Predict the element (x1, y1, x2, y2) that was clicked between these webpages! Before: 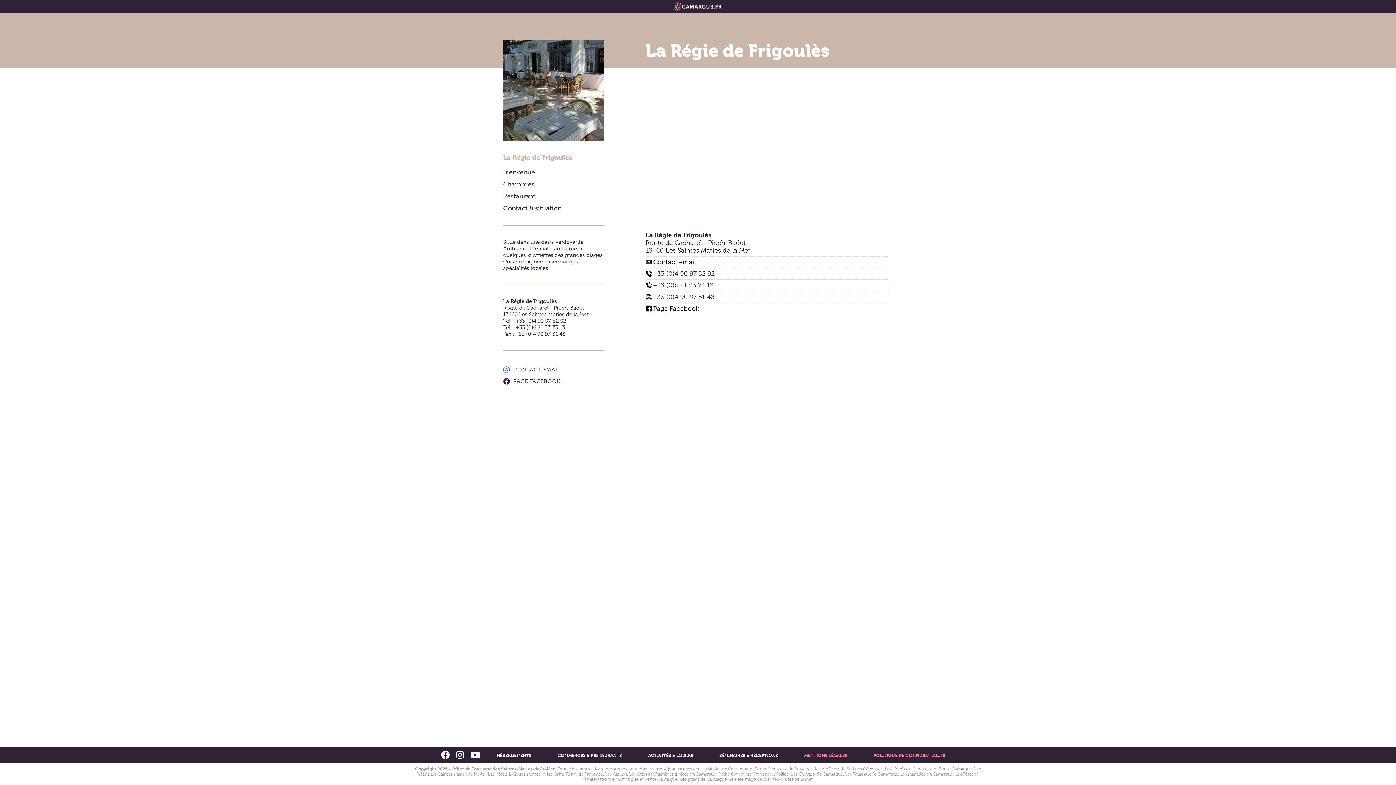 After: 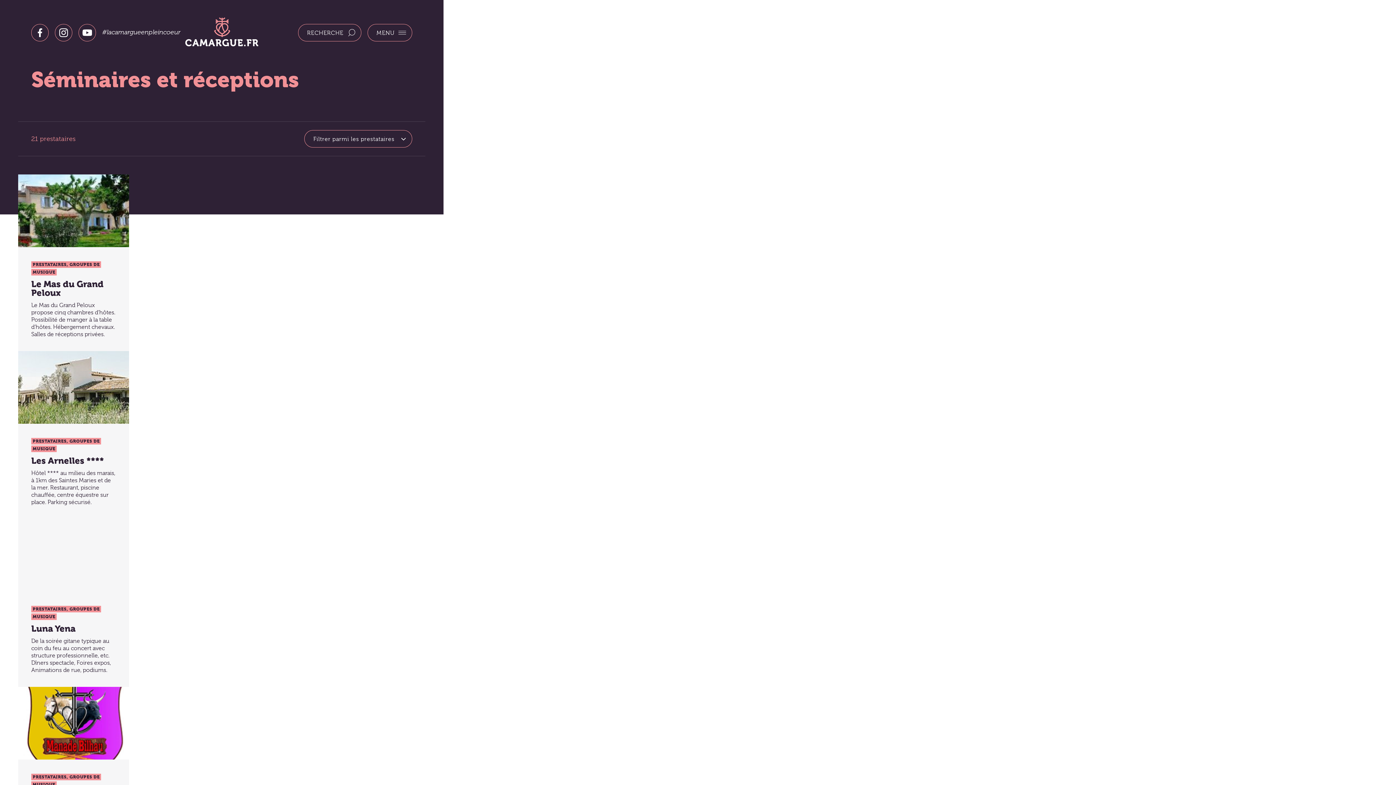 Action: label: SÉMINAIRES & RÉCEPTIONS bbox: (706, 752, 791, 758)